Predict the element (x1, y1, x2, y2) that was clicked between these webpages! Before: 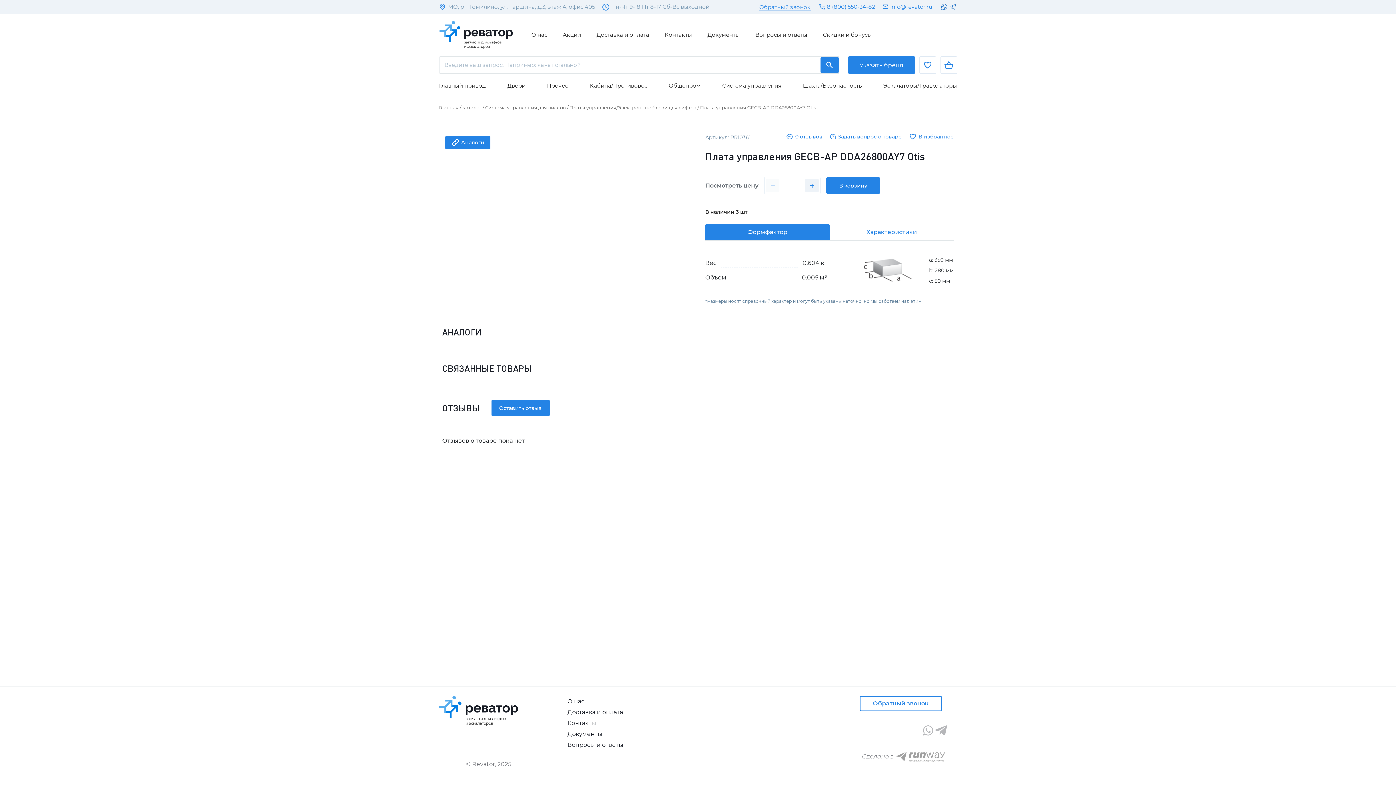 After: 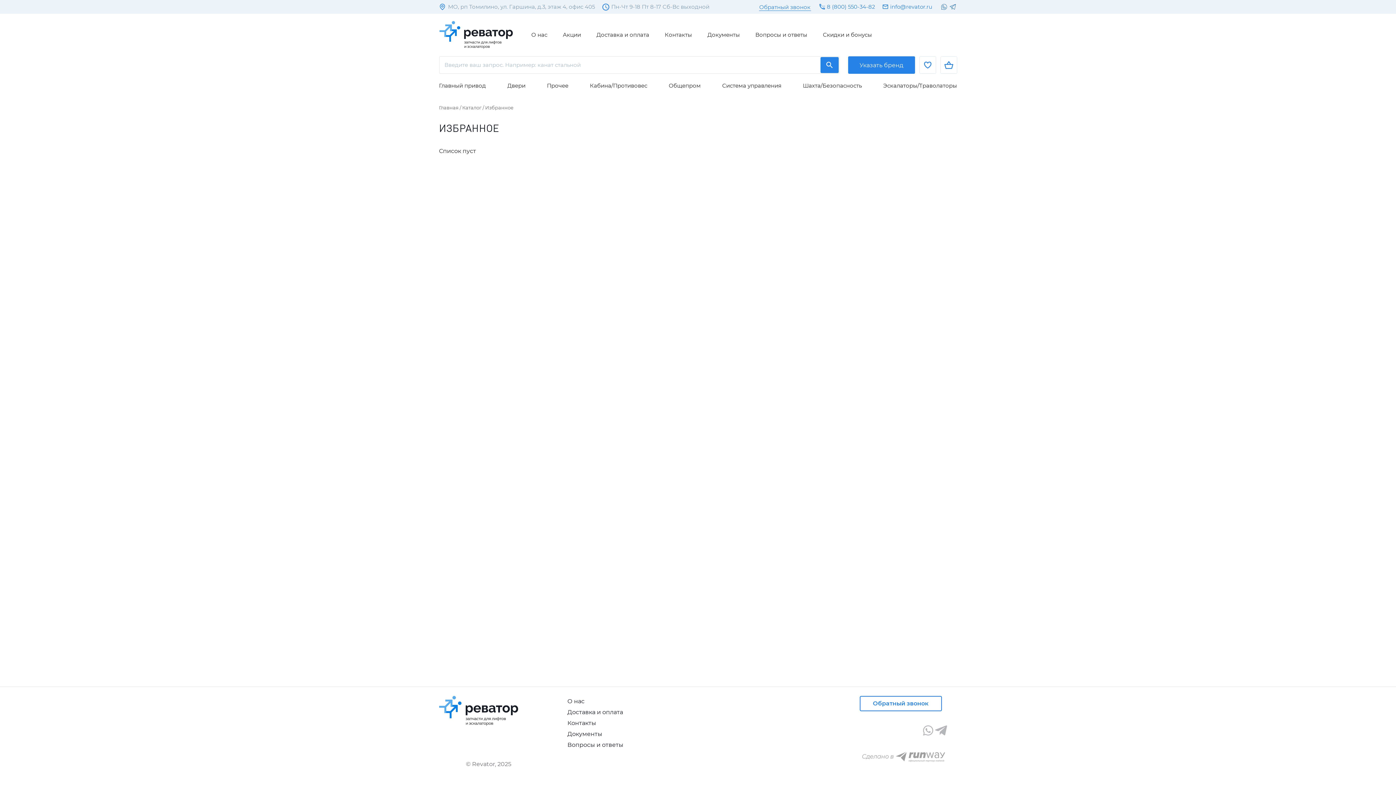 Action: bbox: (919, 56, 936, 73)